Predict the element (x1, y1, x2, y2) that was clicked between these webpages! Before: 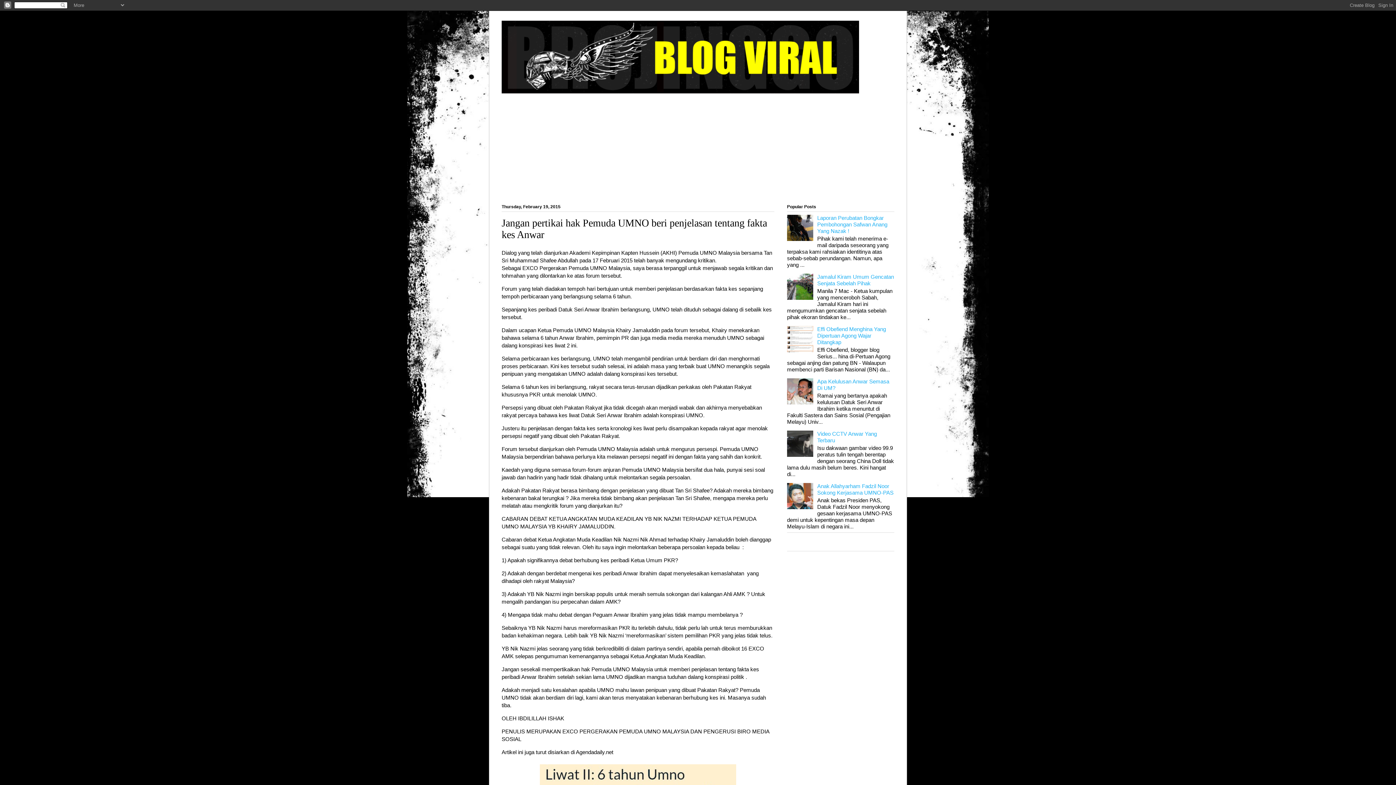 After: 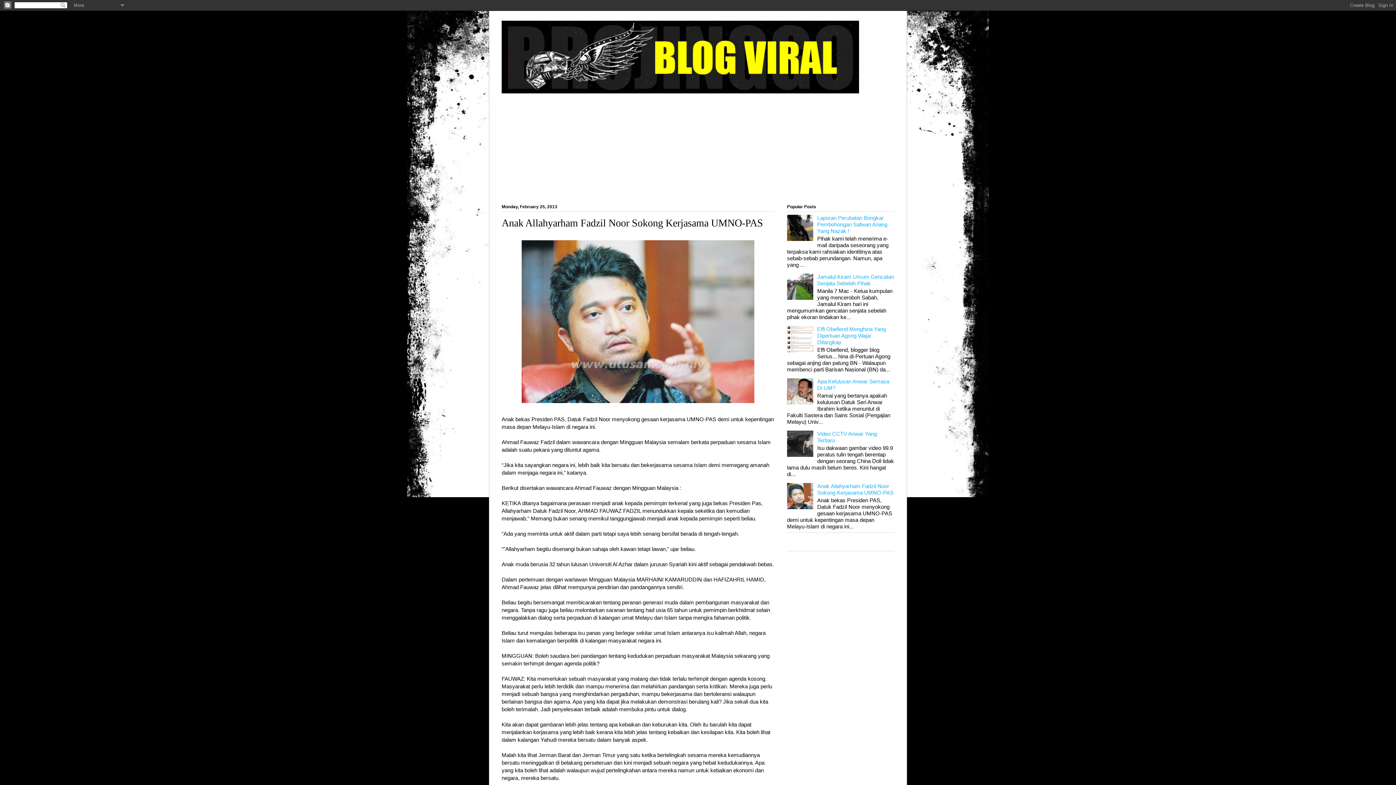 Action: label: Anak Allahyarham Fadzil Noor Sokong Kerjasama UMNO-PAS bbox: (817, 483, 893, 495)